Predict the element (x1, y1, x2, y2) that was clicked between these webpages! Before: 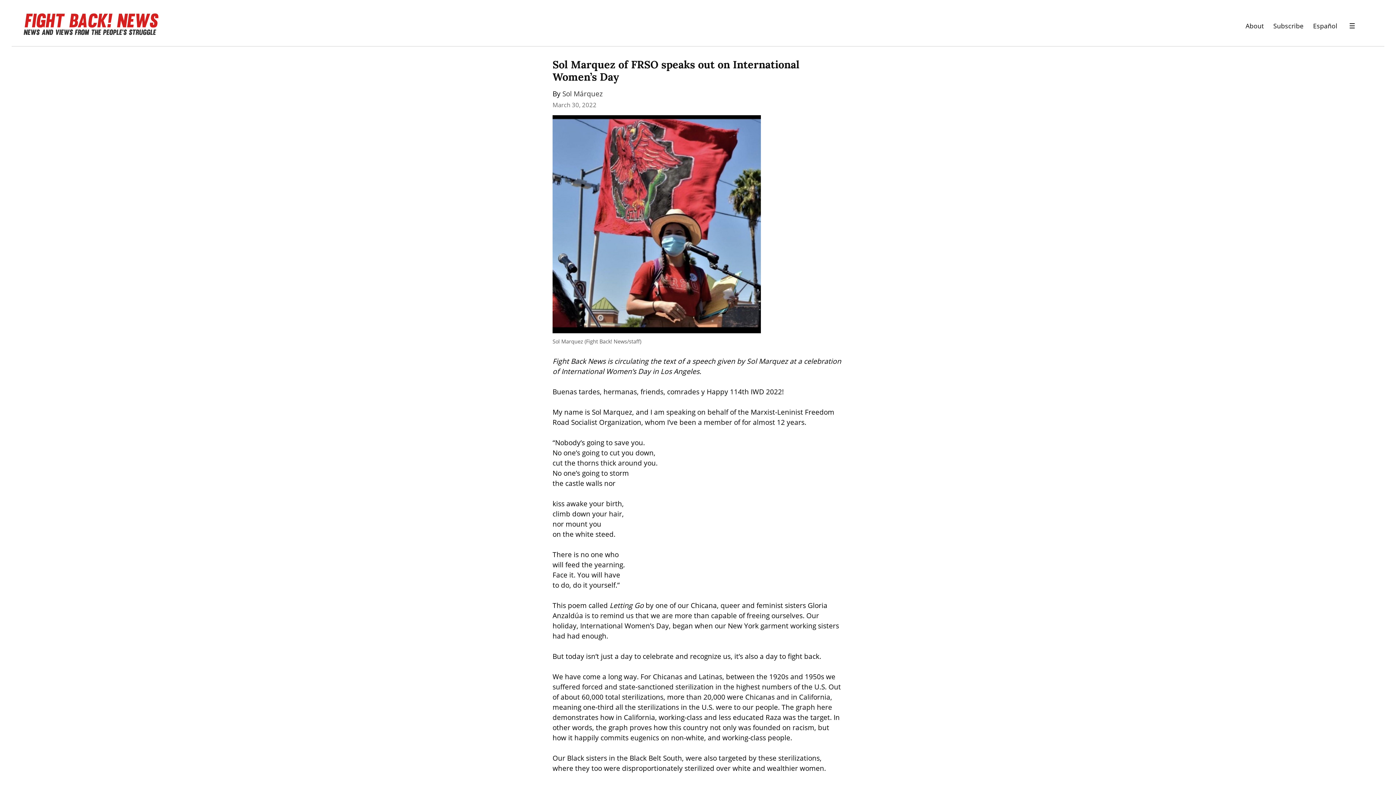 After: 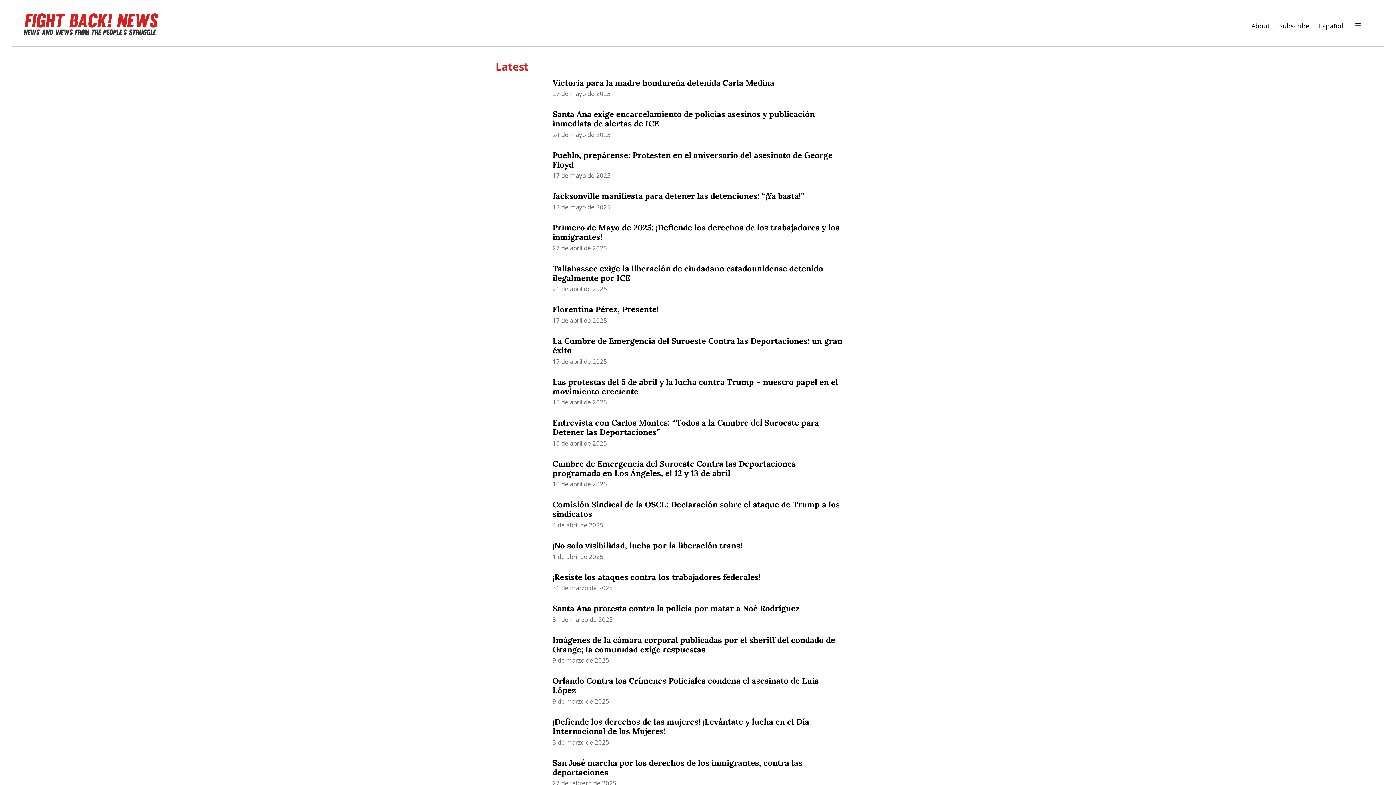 Action: label: Español bbox: (1313, 19, 1337, 32)